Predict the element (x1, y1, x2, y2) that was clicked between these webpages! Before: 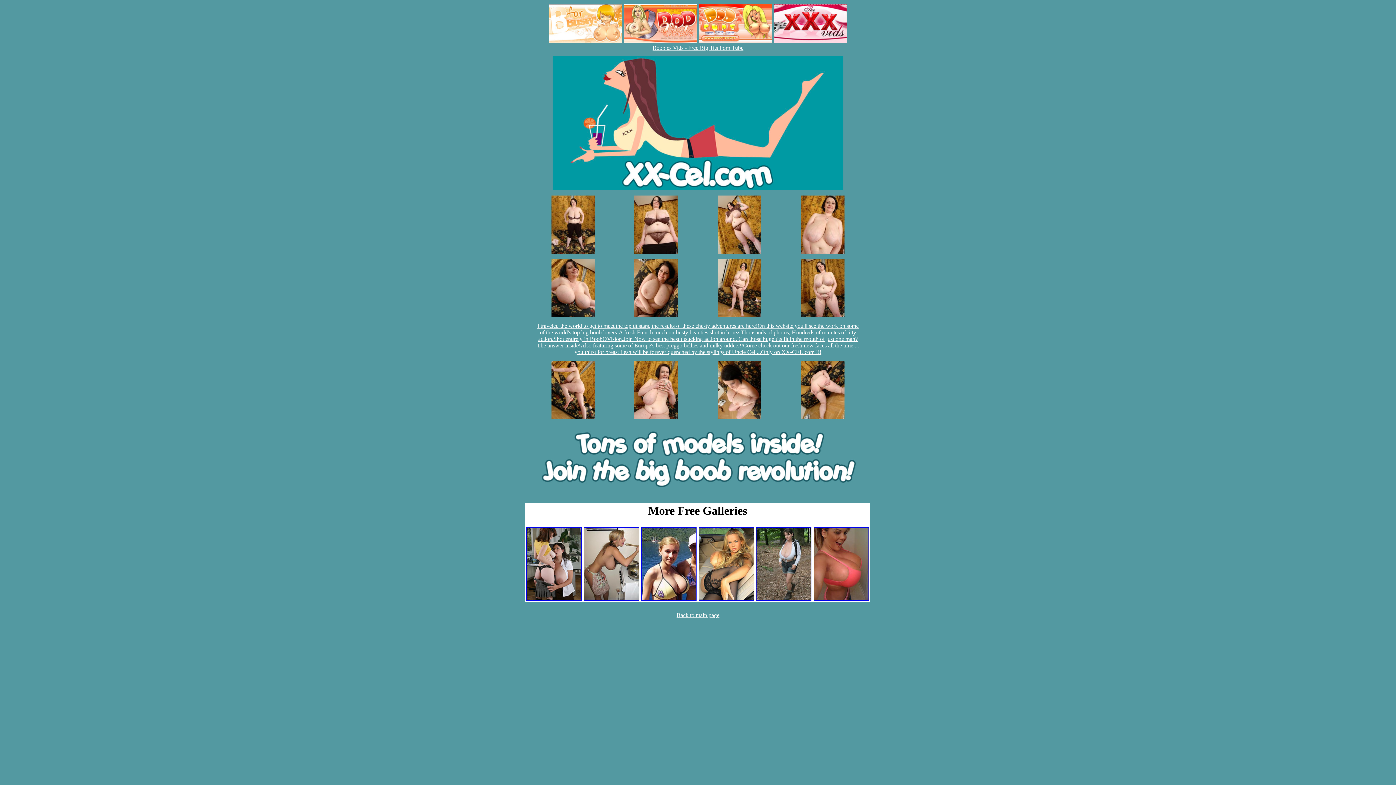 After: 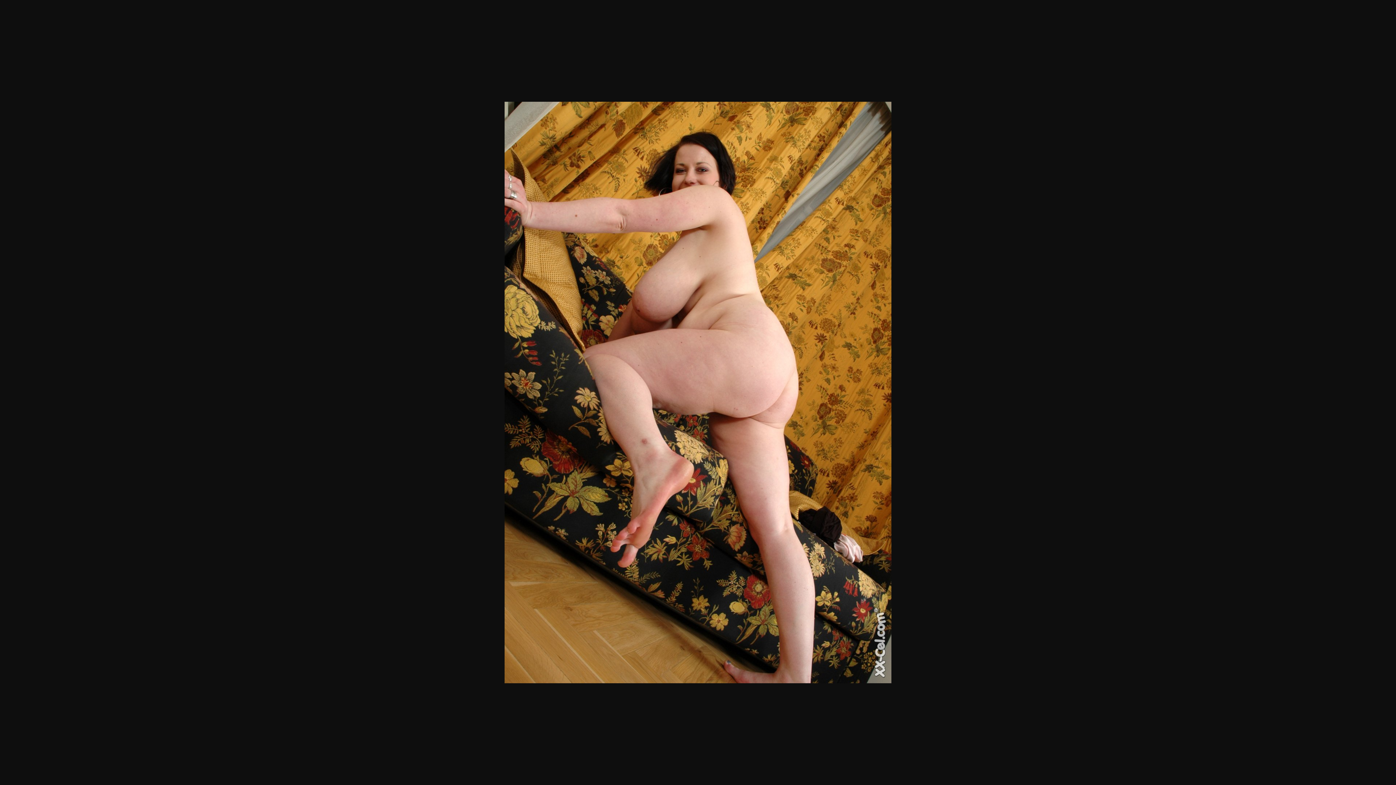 Action: bbox: (551, 414, 595, 420)